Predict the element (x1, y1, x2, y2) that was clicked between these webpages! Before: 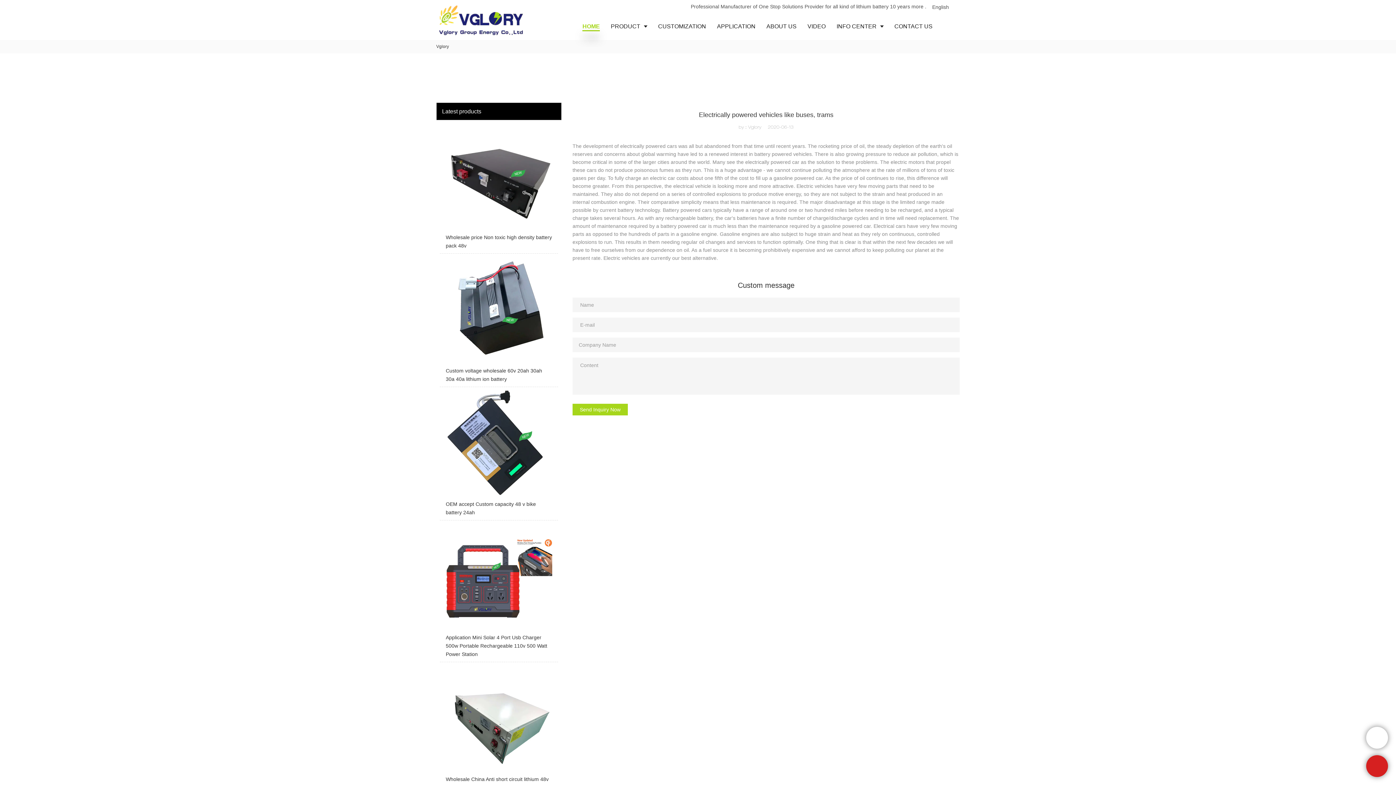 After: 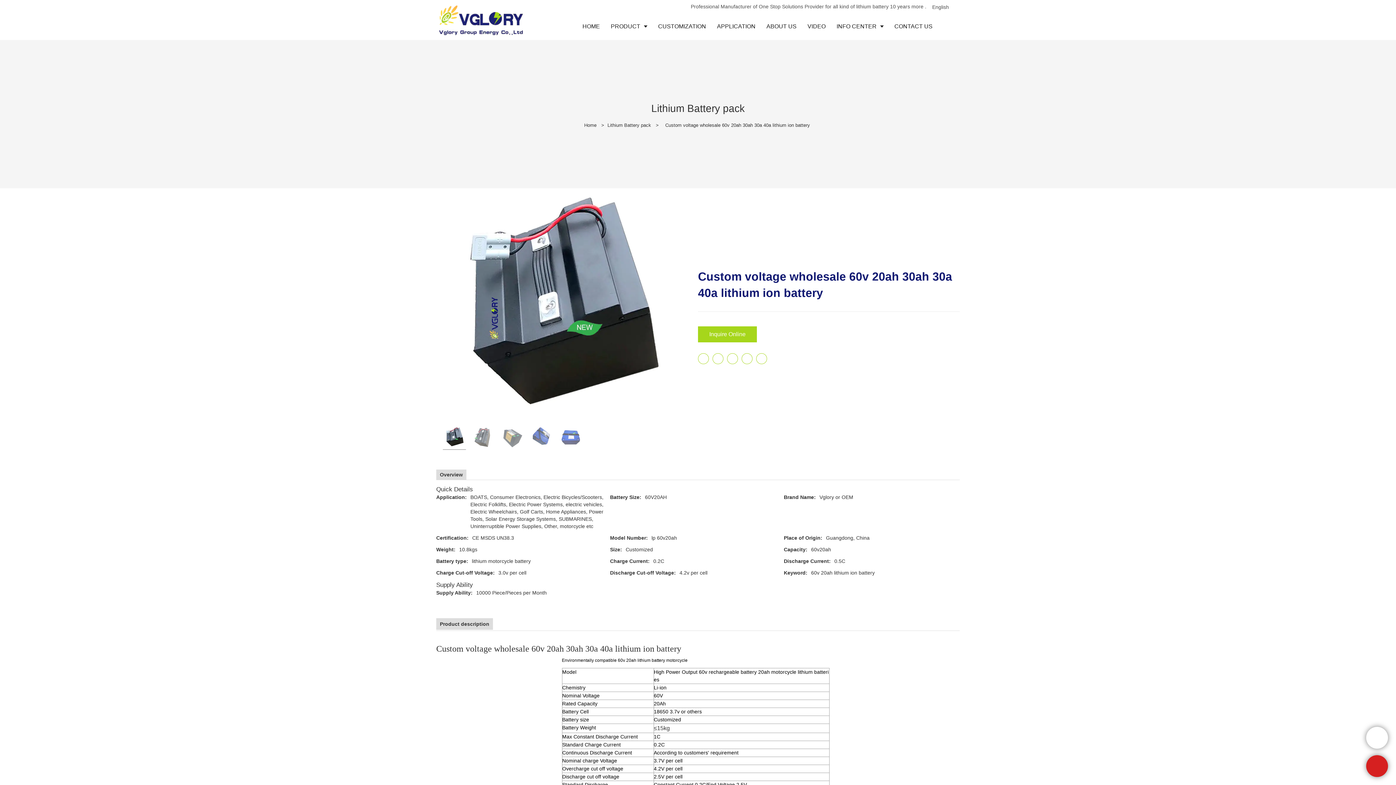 Action: bbox: (440, 257, 558, 386) label: Custom voltage wholesale 60v 20ah 30ah 30a 40a lithium ion battery